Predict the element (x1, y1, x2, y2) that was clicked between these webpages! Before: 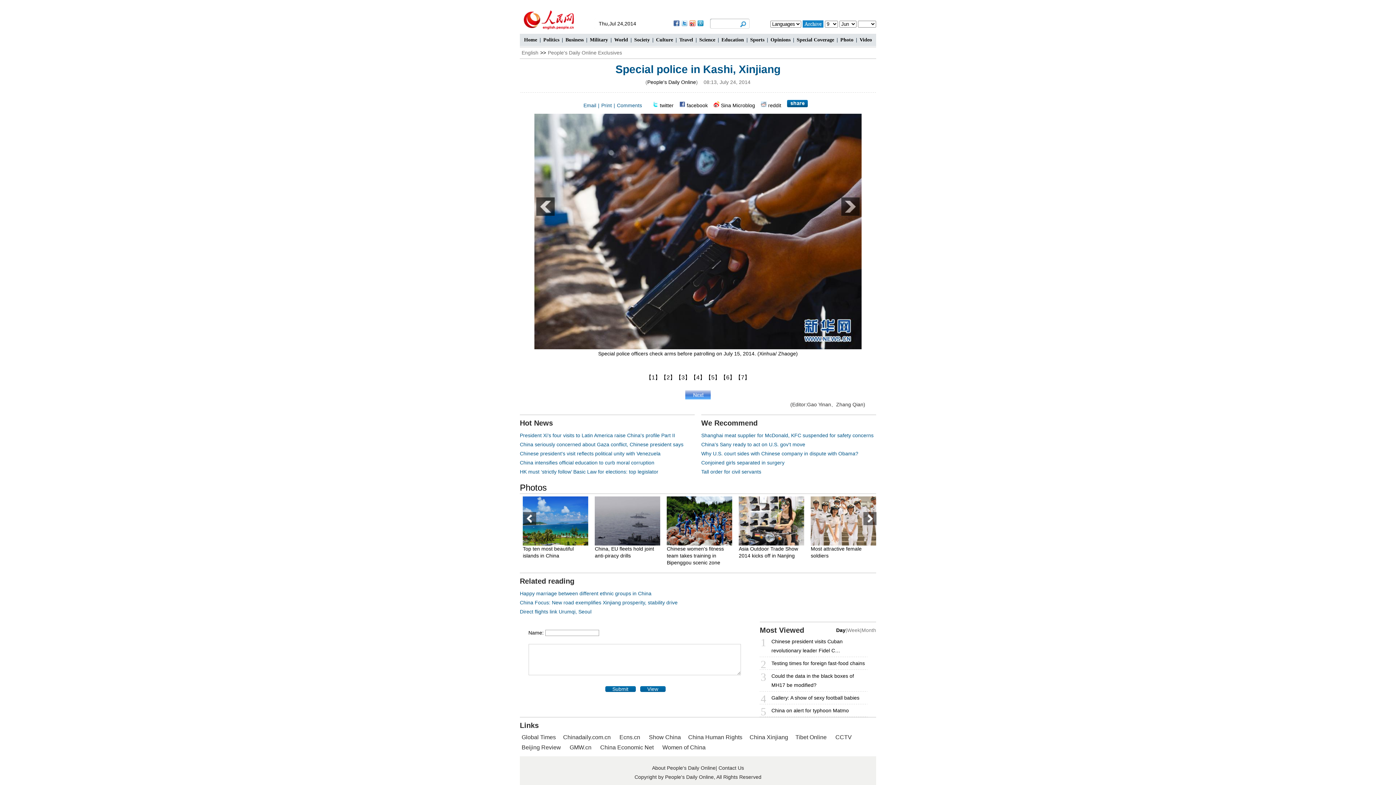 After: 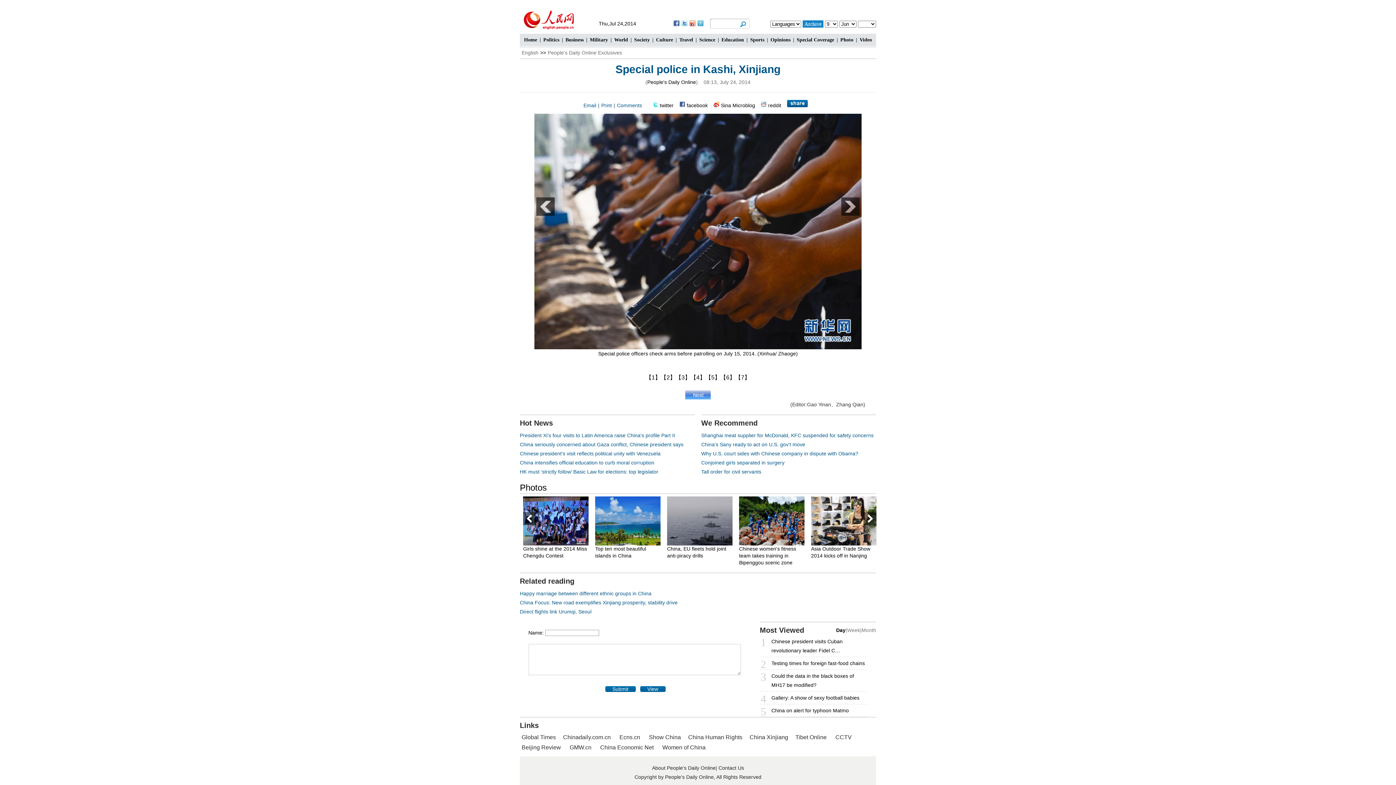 Action: bbox: (696, 18, 704, 27)